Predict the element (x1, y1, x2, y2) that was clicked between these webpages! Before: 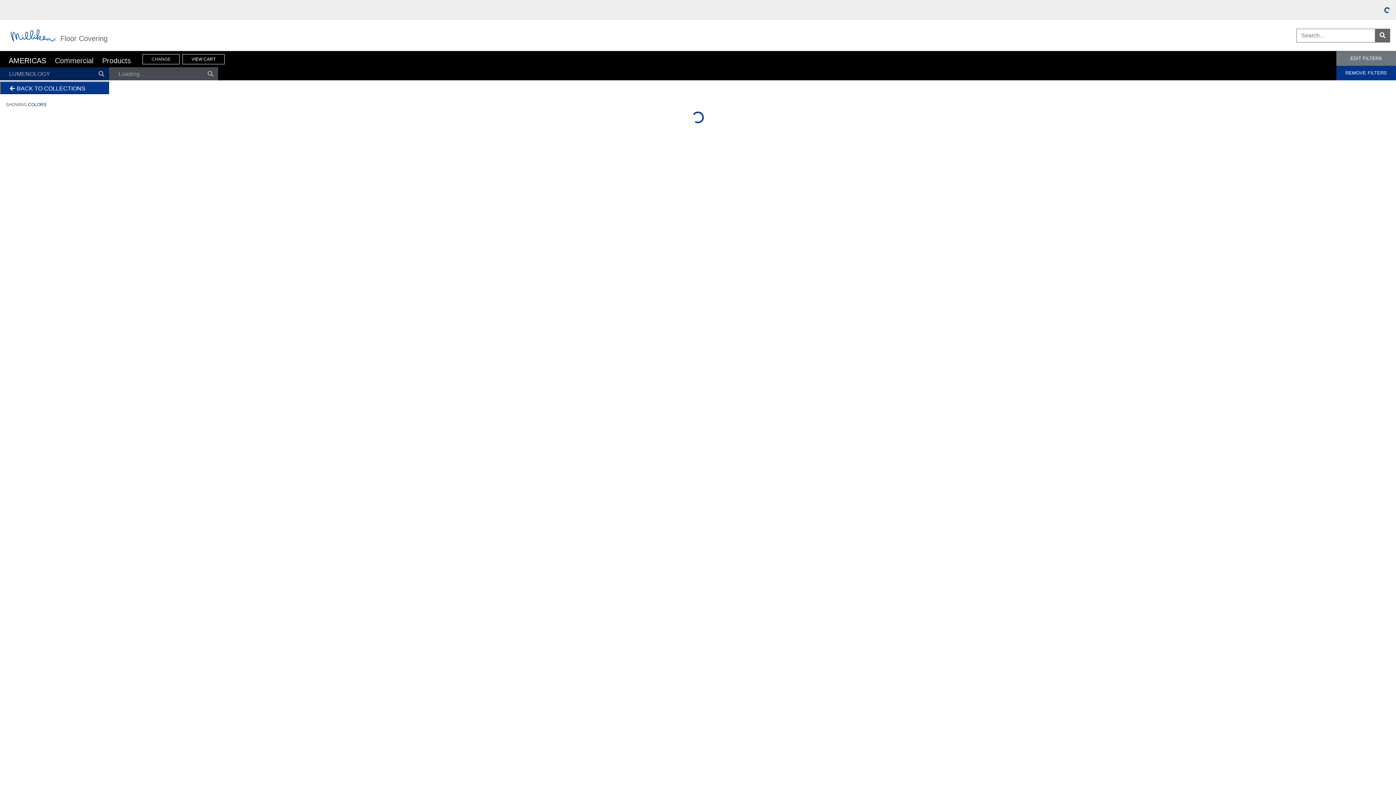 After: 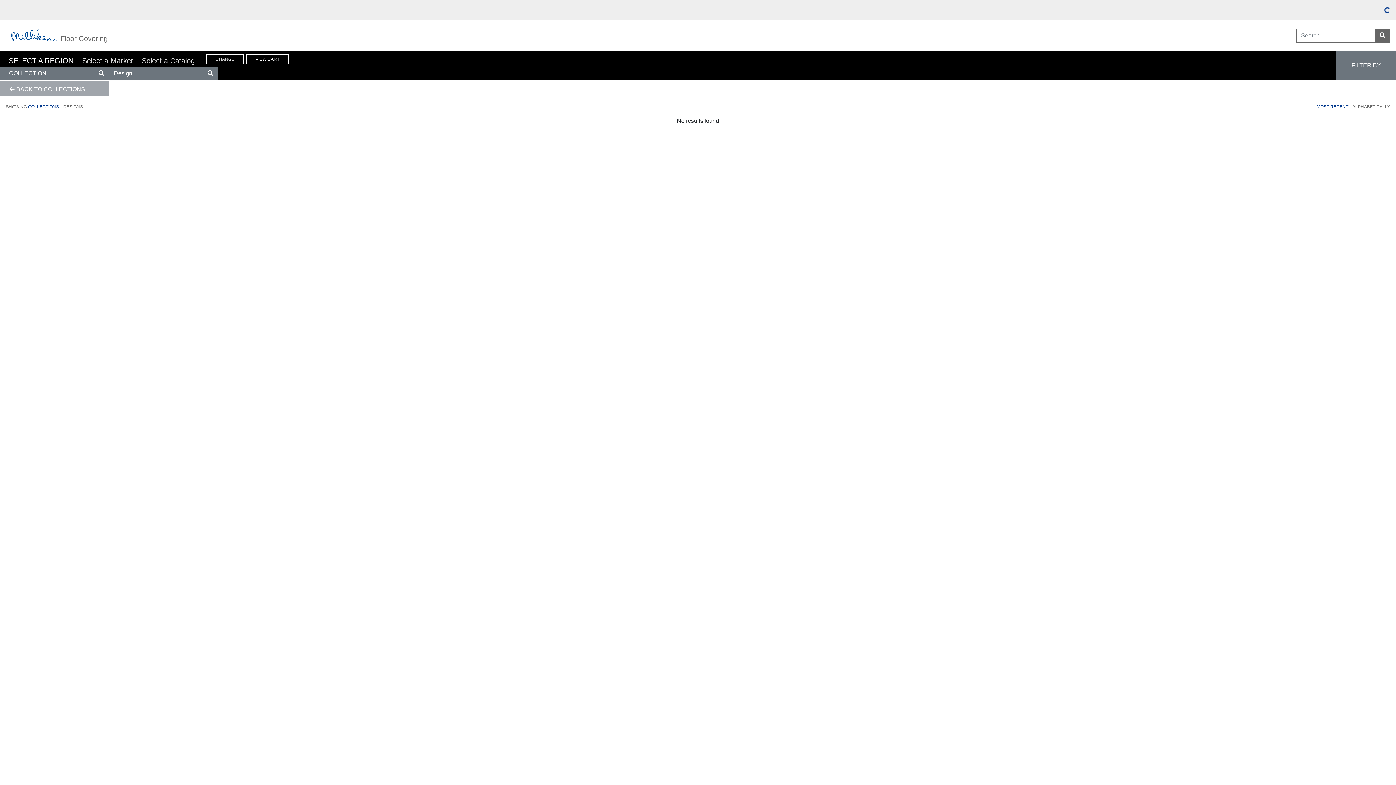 Action: bbox: (5, 22, 60, 48) label: Floor Covering